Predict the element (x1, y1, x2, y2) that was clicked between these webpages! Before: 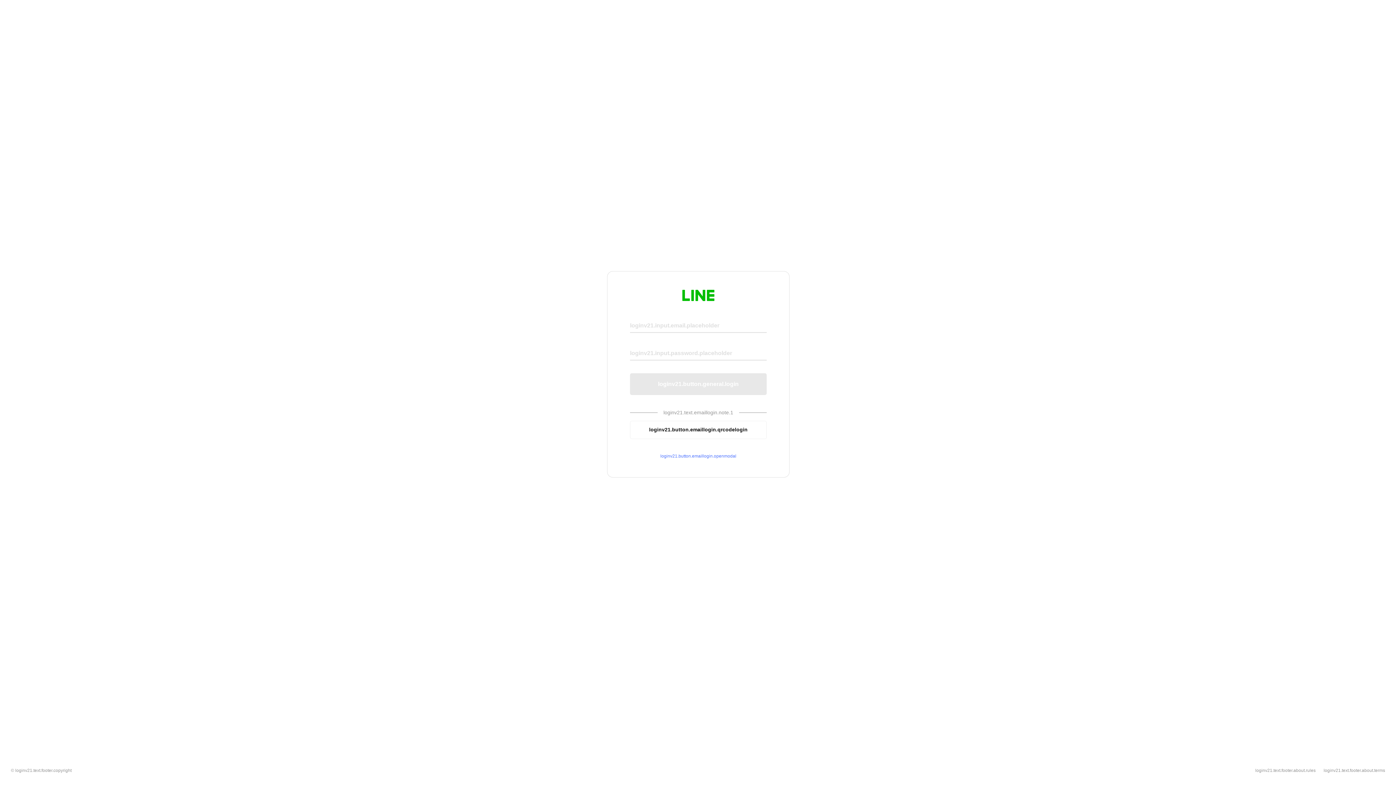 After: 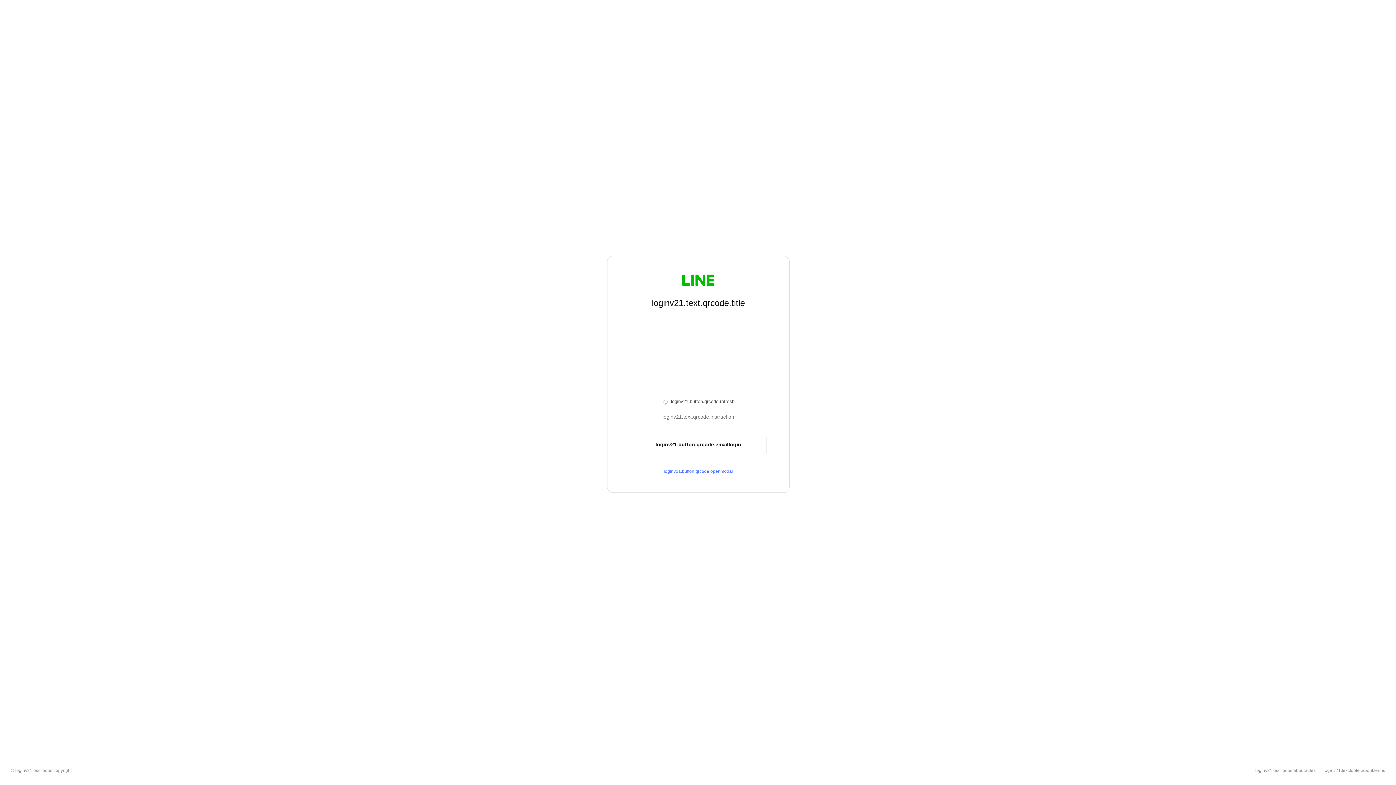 Action: label: loginv21.button.emaillogin.qrcodelogin bbox: (630, 420, 766, 439)